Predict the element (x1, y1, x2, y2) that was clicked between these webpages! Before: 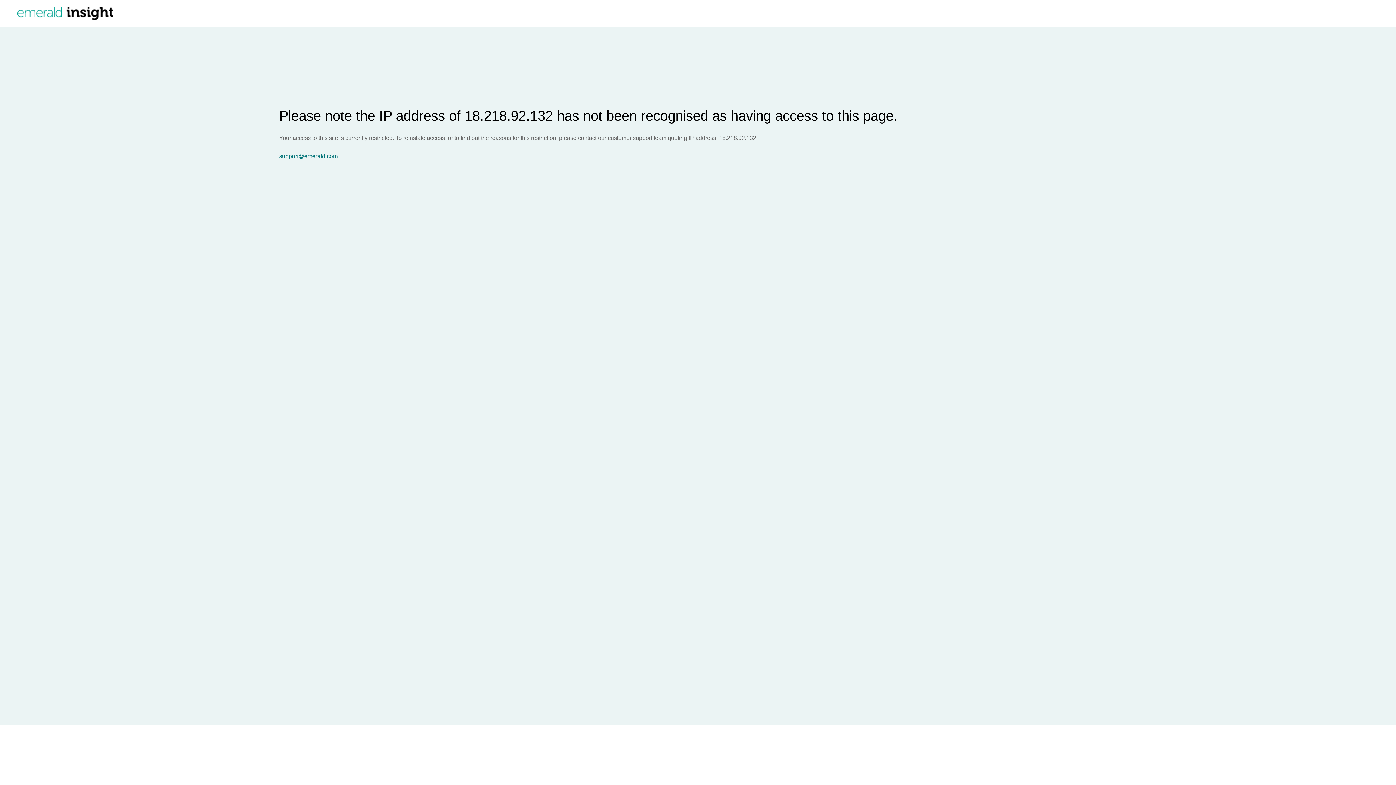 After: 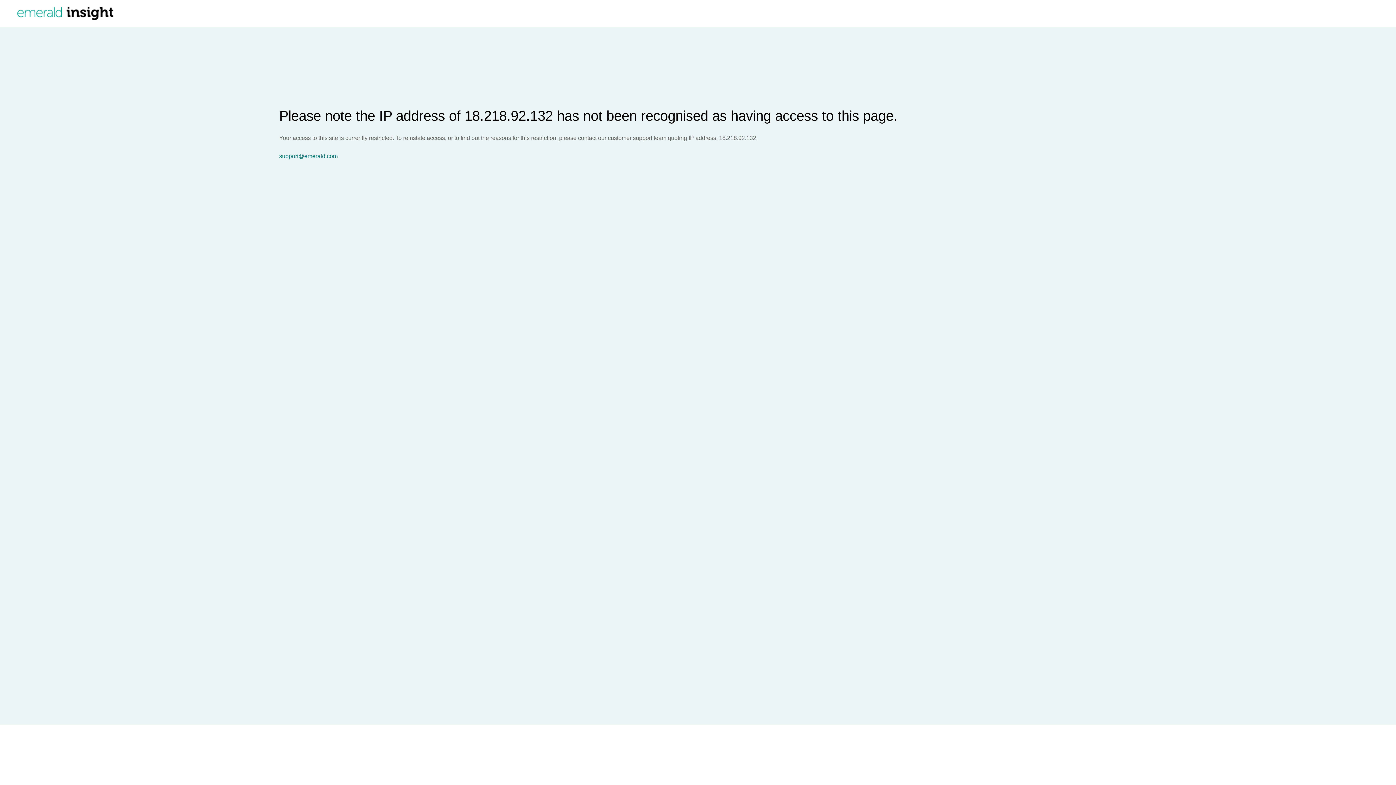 Action: bbox: (279, 153, 1396, 159) label: support@emerald.com